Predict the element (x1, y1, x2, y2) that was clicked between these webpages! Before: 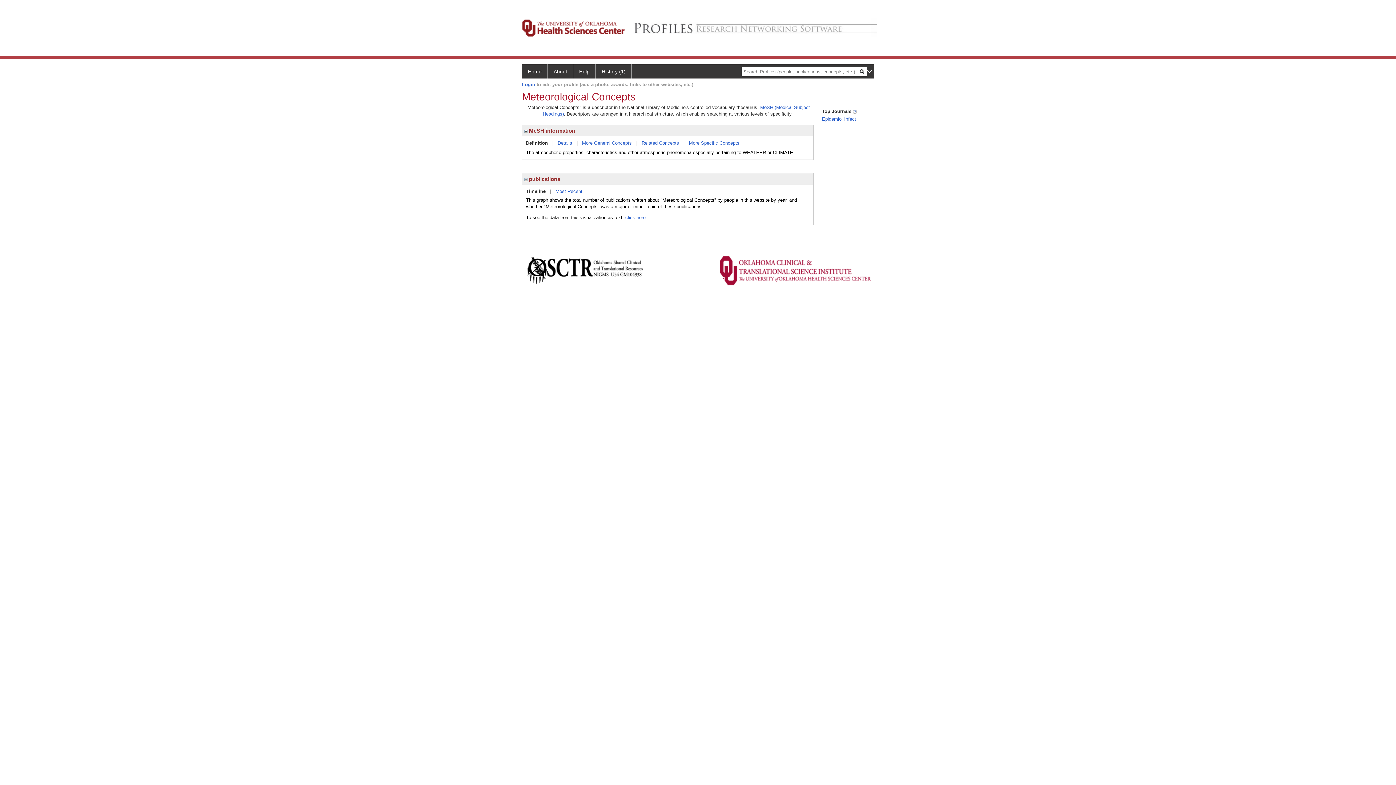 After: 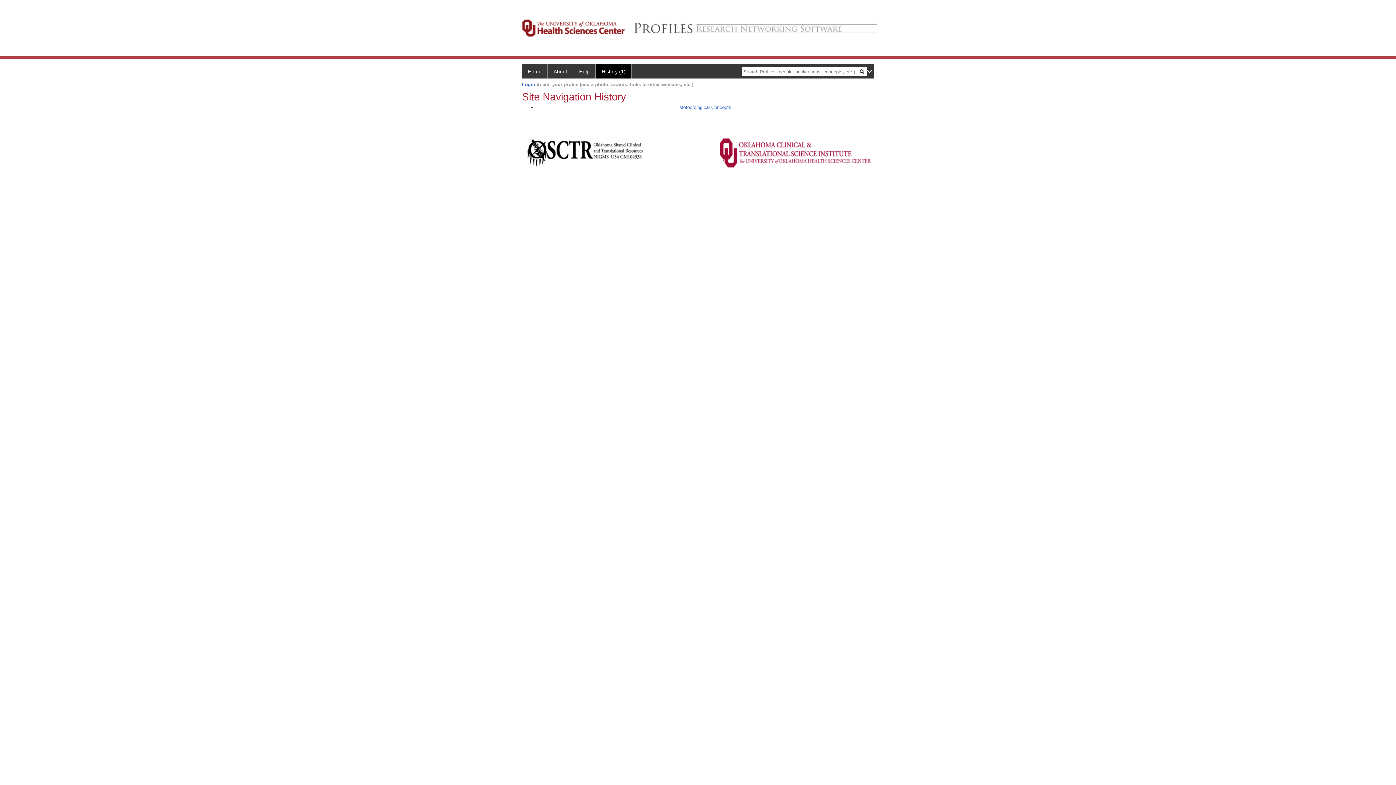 Action: label: History (1) bbox: (596, 64, 632, 78)